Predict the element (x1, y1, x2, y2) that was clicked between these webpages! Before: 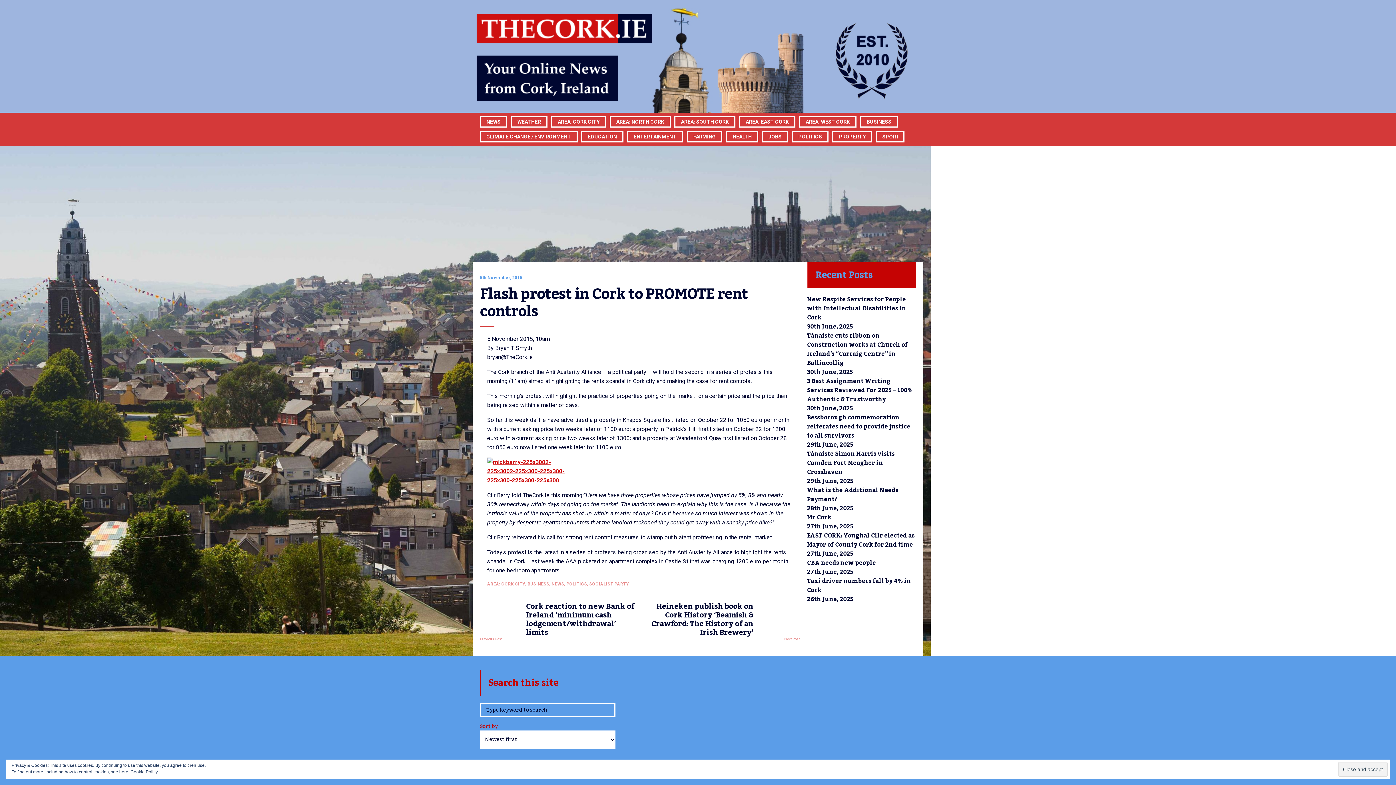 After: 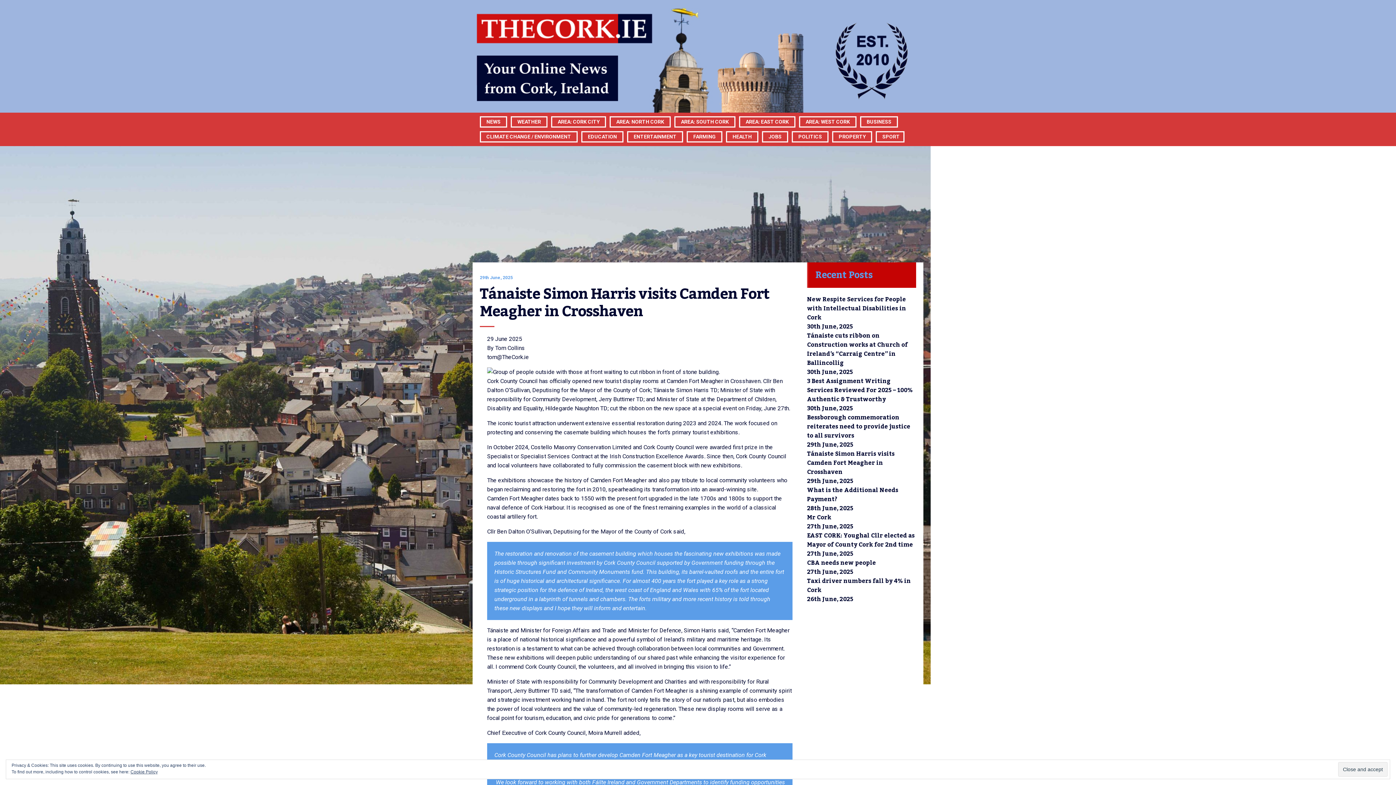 Action: bbox: (807, 448, 894, 478) label: Tánaiste Simon Harris visits Camden Fort Meagher in Crosshaven